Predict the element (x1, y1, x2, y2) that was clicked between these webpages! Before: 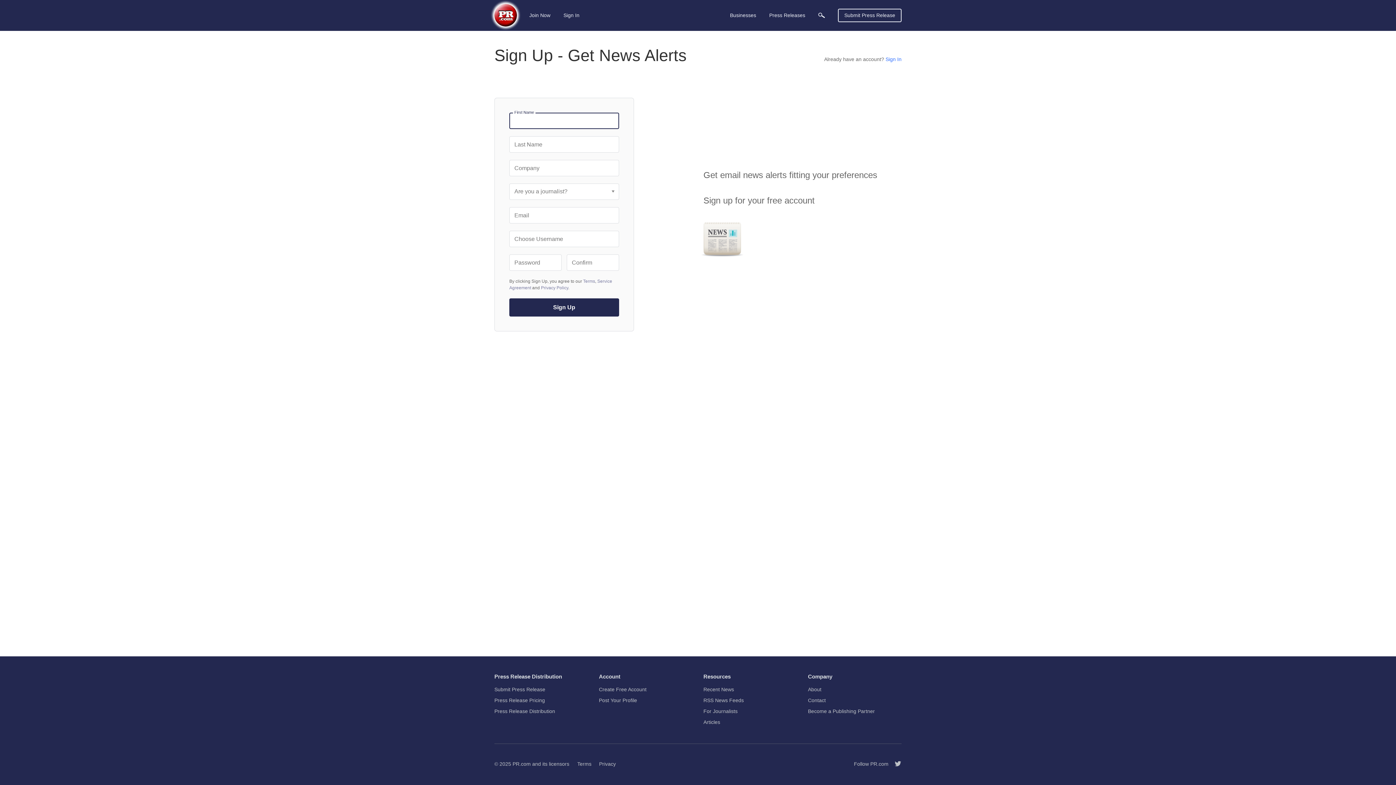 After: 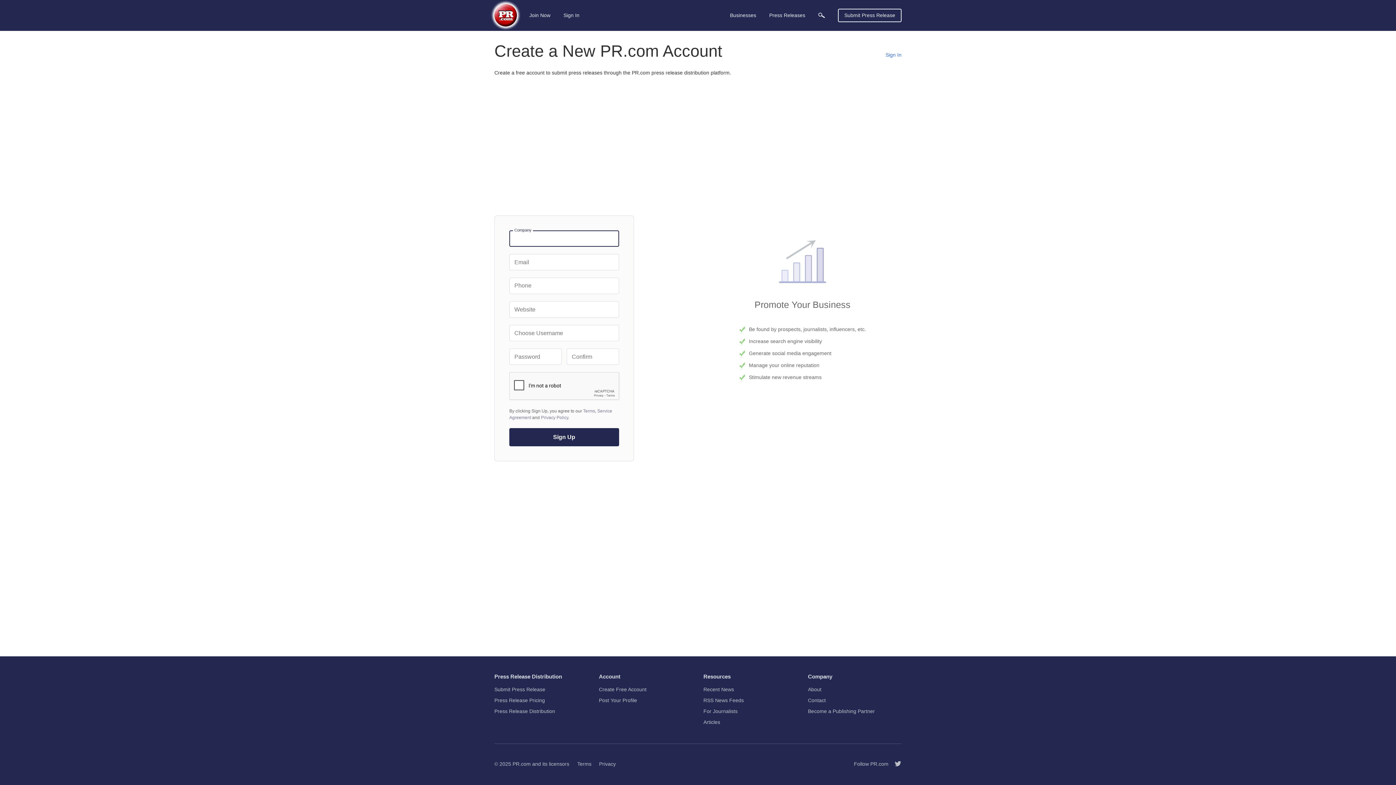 Action: bbox: (838, 8, 901, 22) label: Submit Press Release